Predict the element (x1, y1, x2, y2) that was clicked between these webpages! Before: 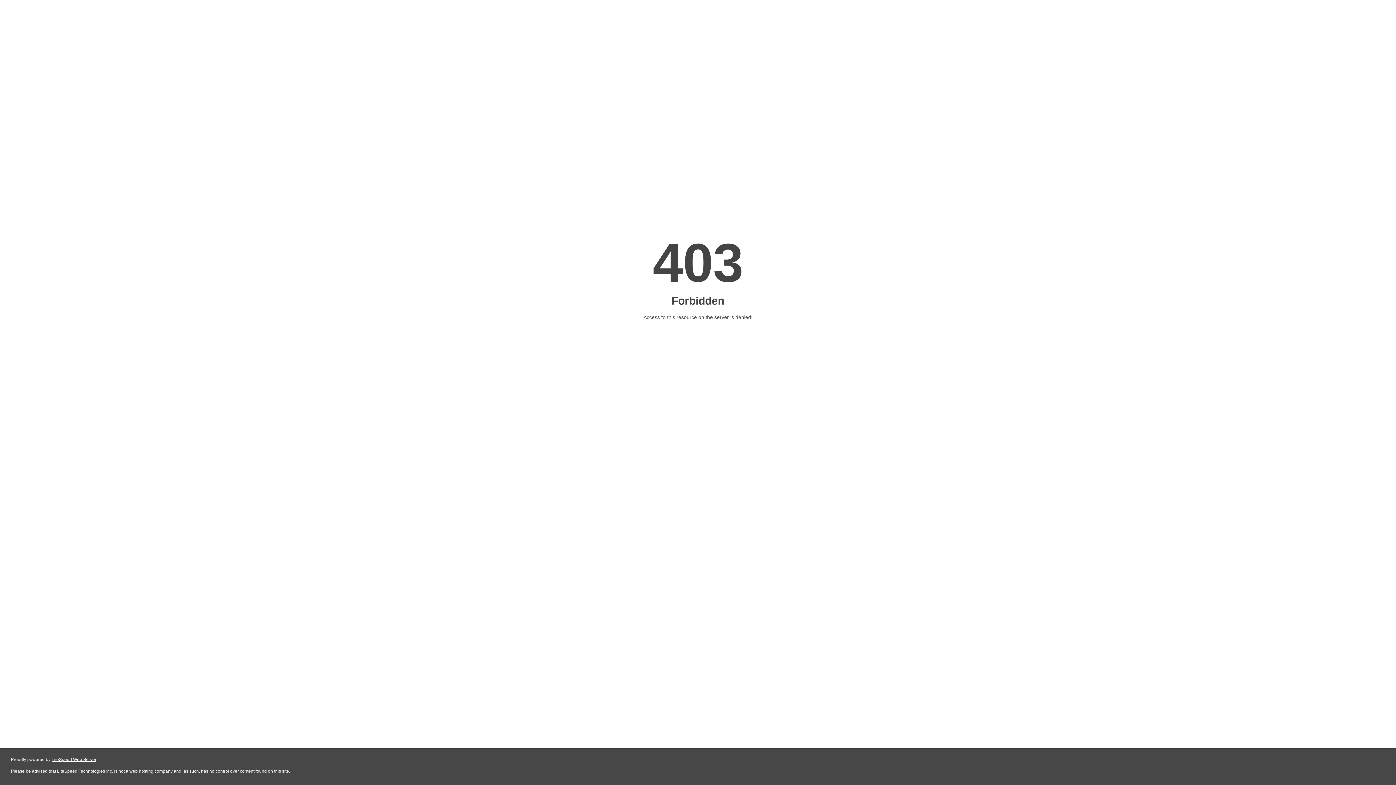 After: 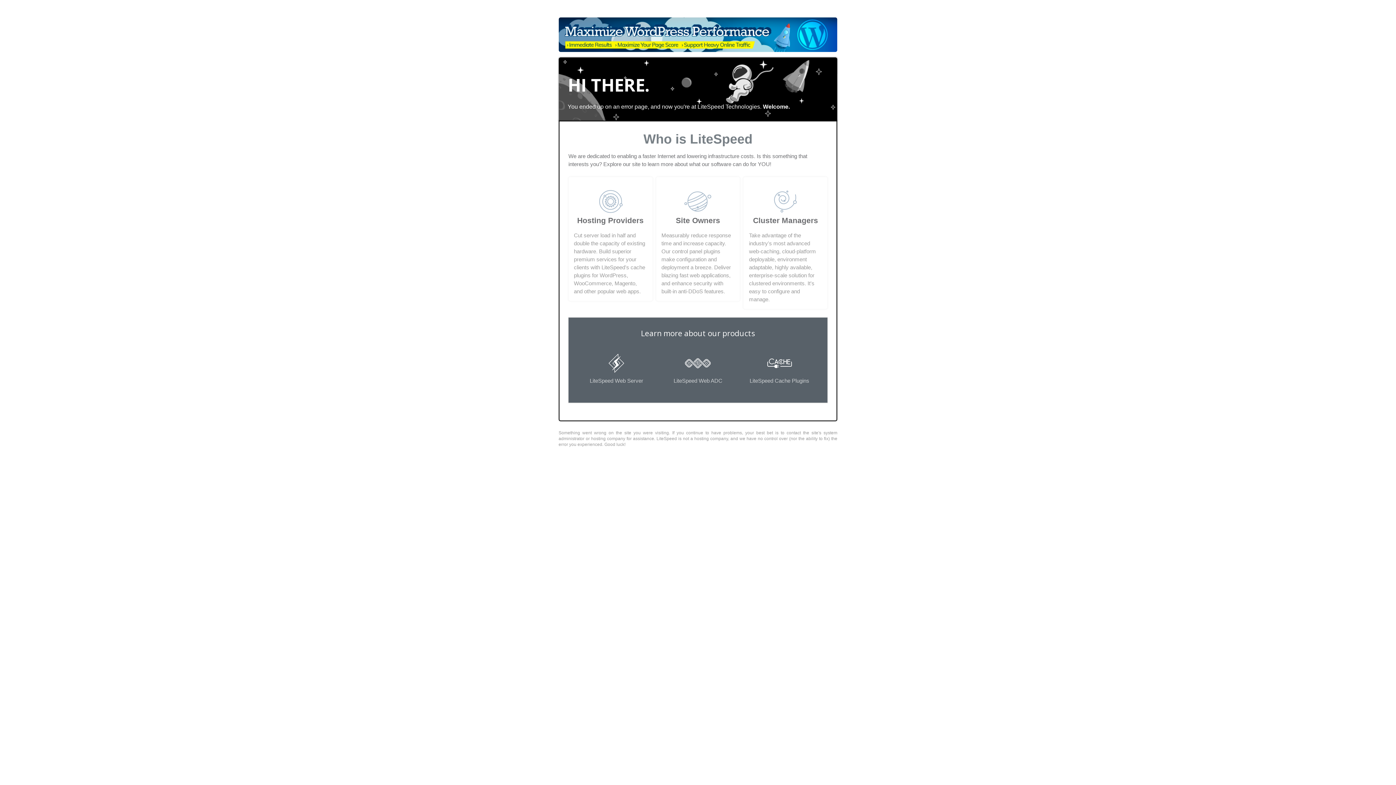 Action: bbox: (51, 757, 96, 762) label: LiteSpeed Web Server